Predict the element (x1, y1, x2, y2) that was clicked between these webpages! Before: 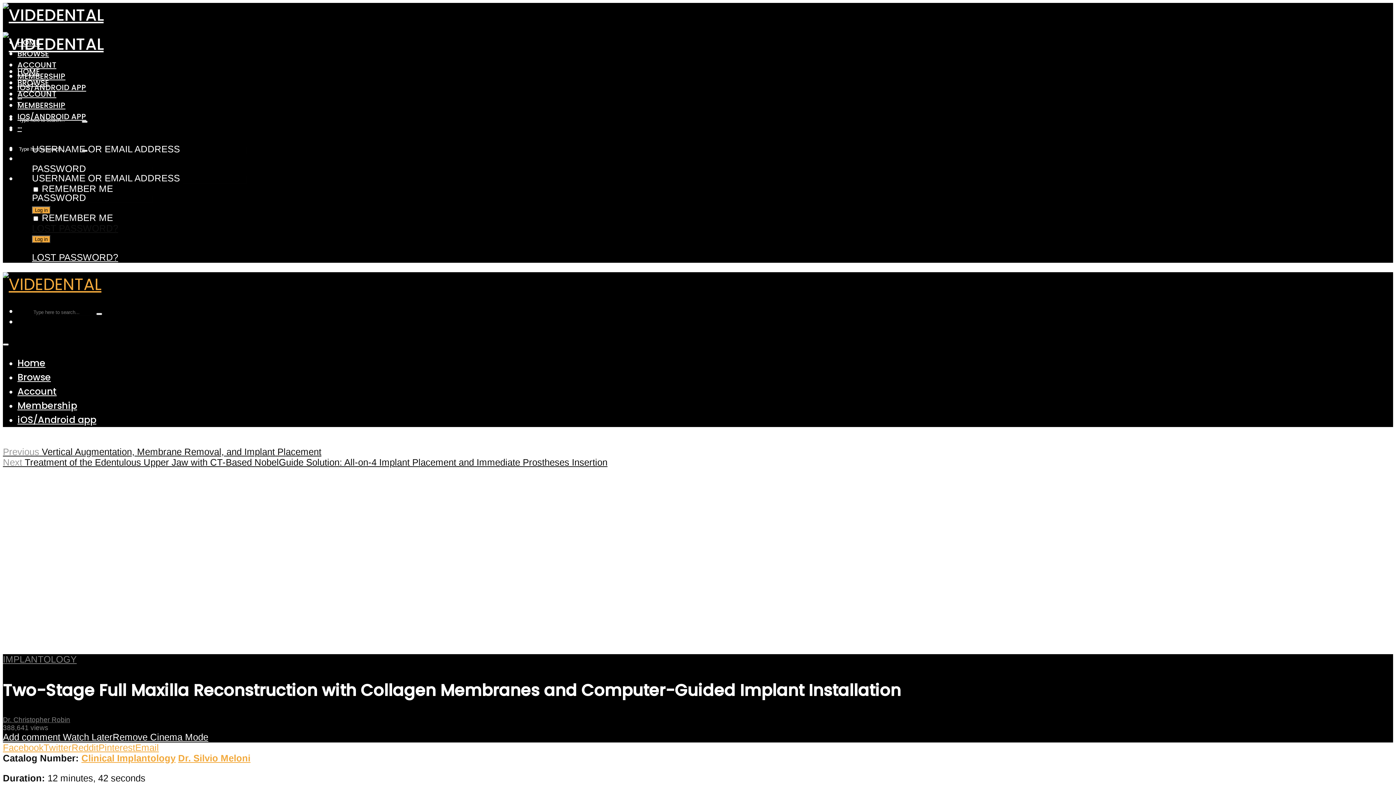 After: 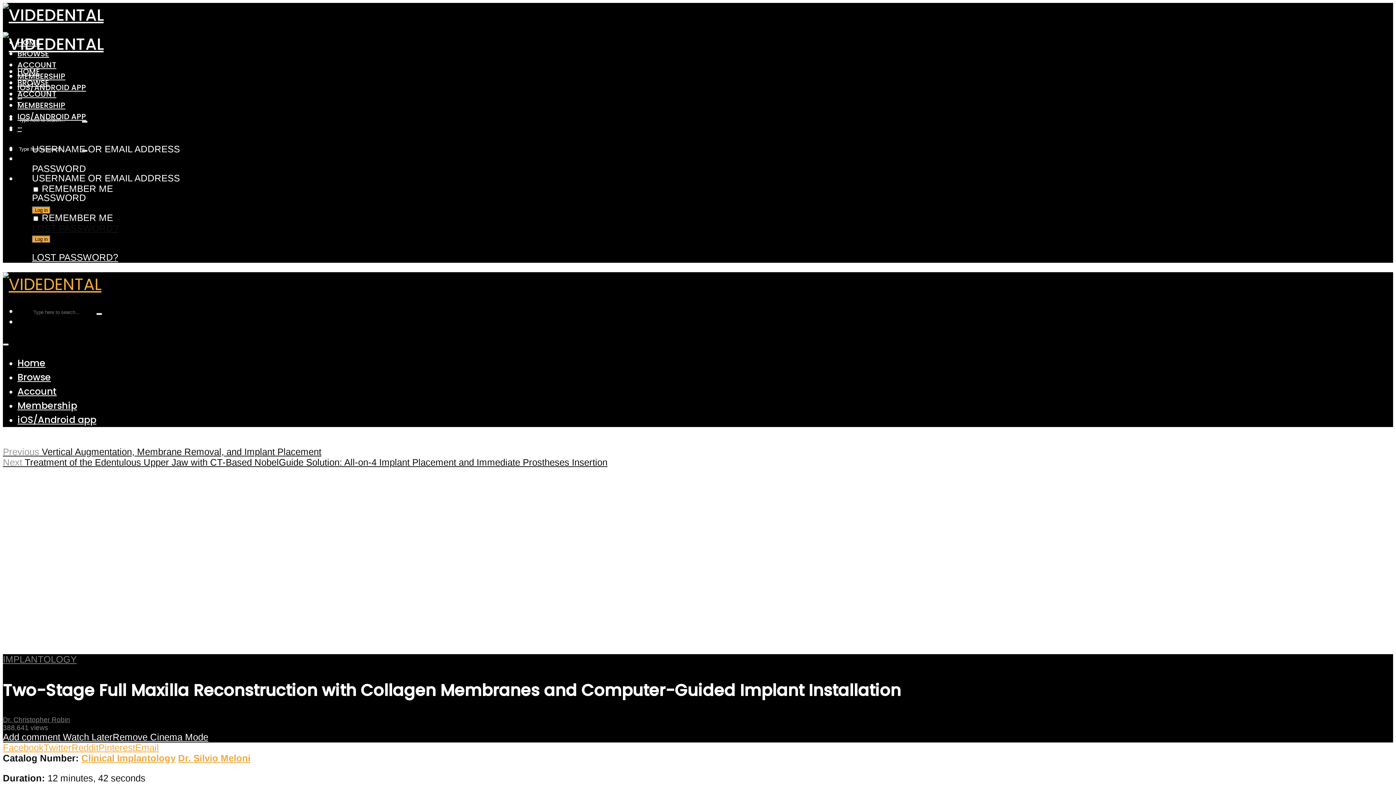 Action: label: ··· bbox: (17, 122, 21, 132)